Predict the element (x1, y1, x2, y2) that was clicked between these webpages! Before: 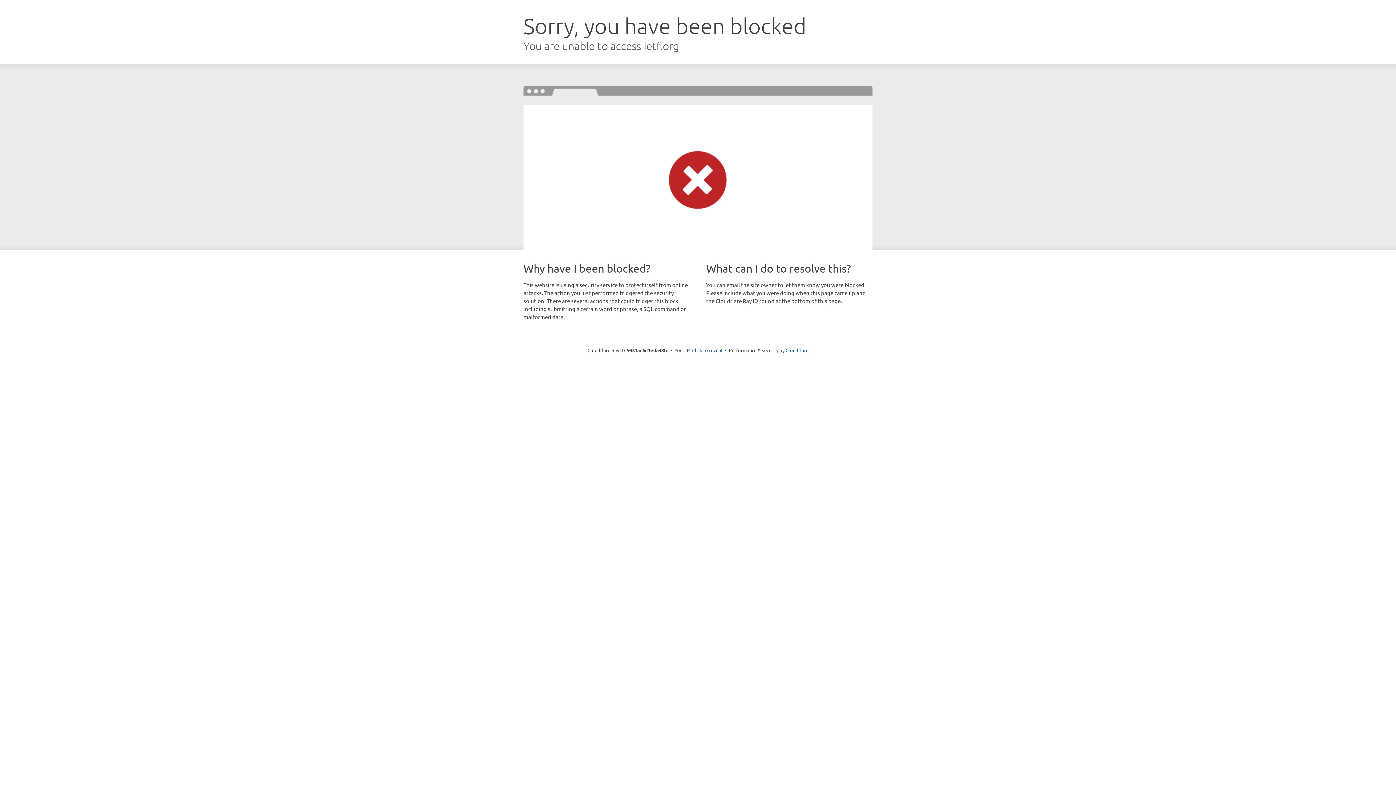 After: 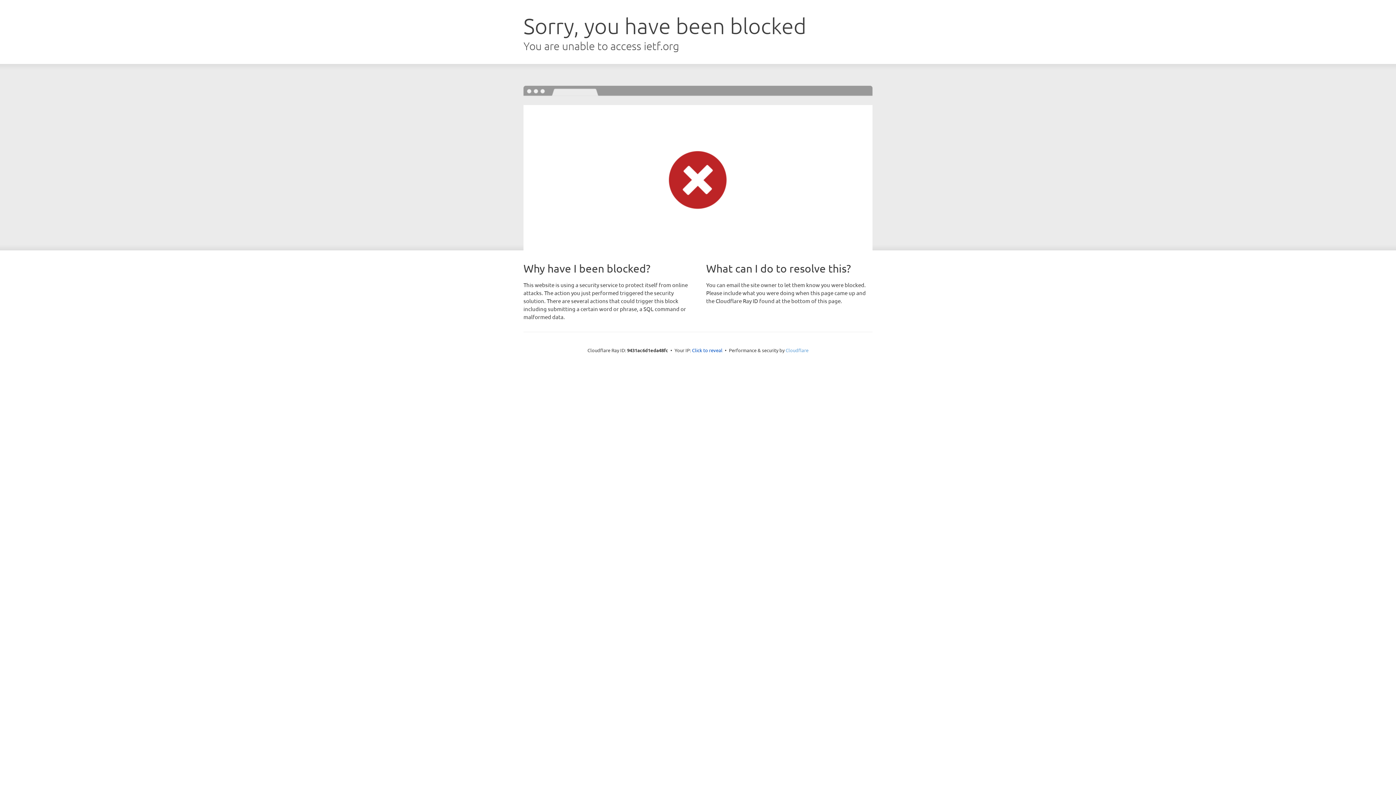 Action: label: Cloudflare bbox: (785, 347, 808, 353)